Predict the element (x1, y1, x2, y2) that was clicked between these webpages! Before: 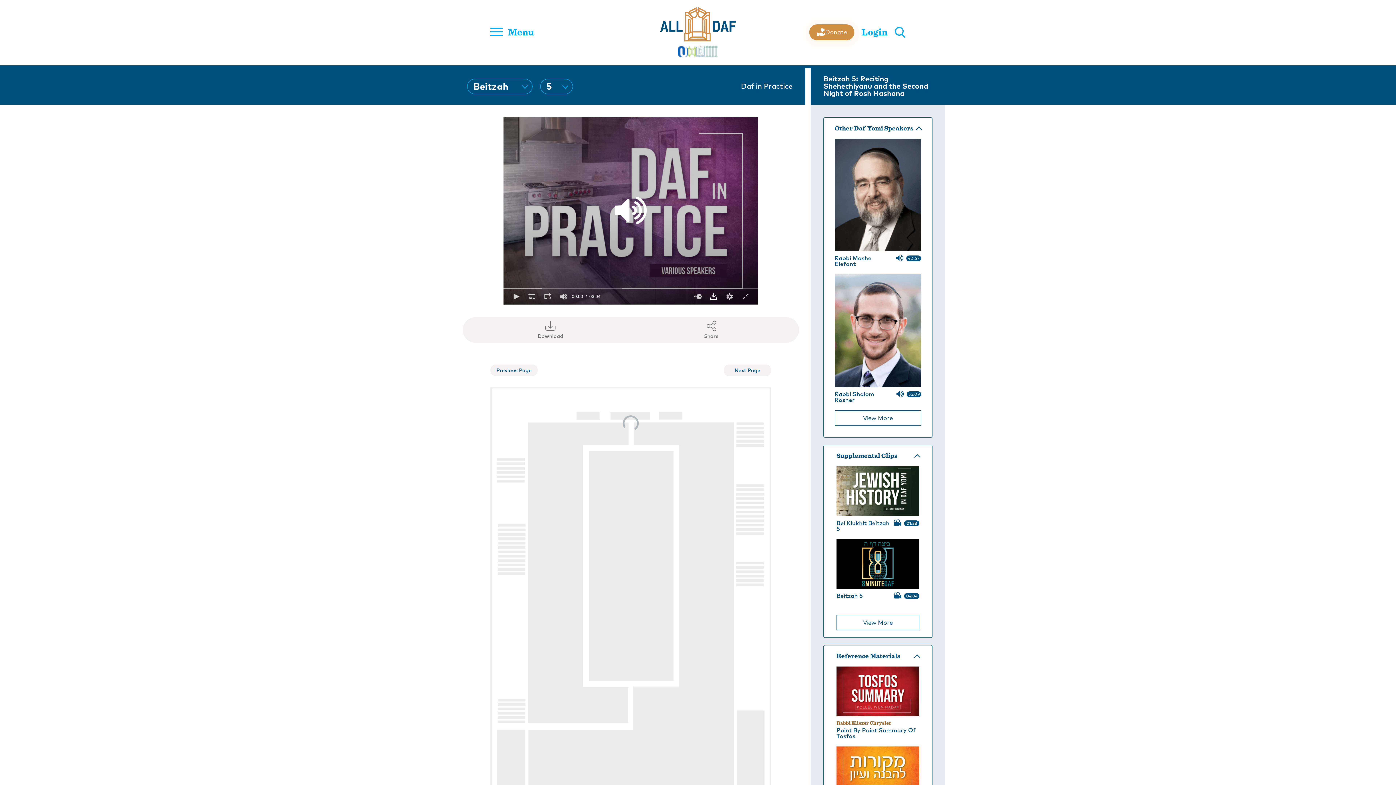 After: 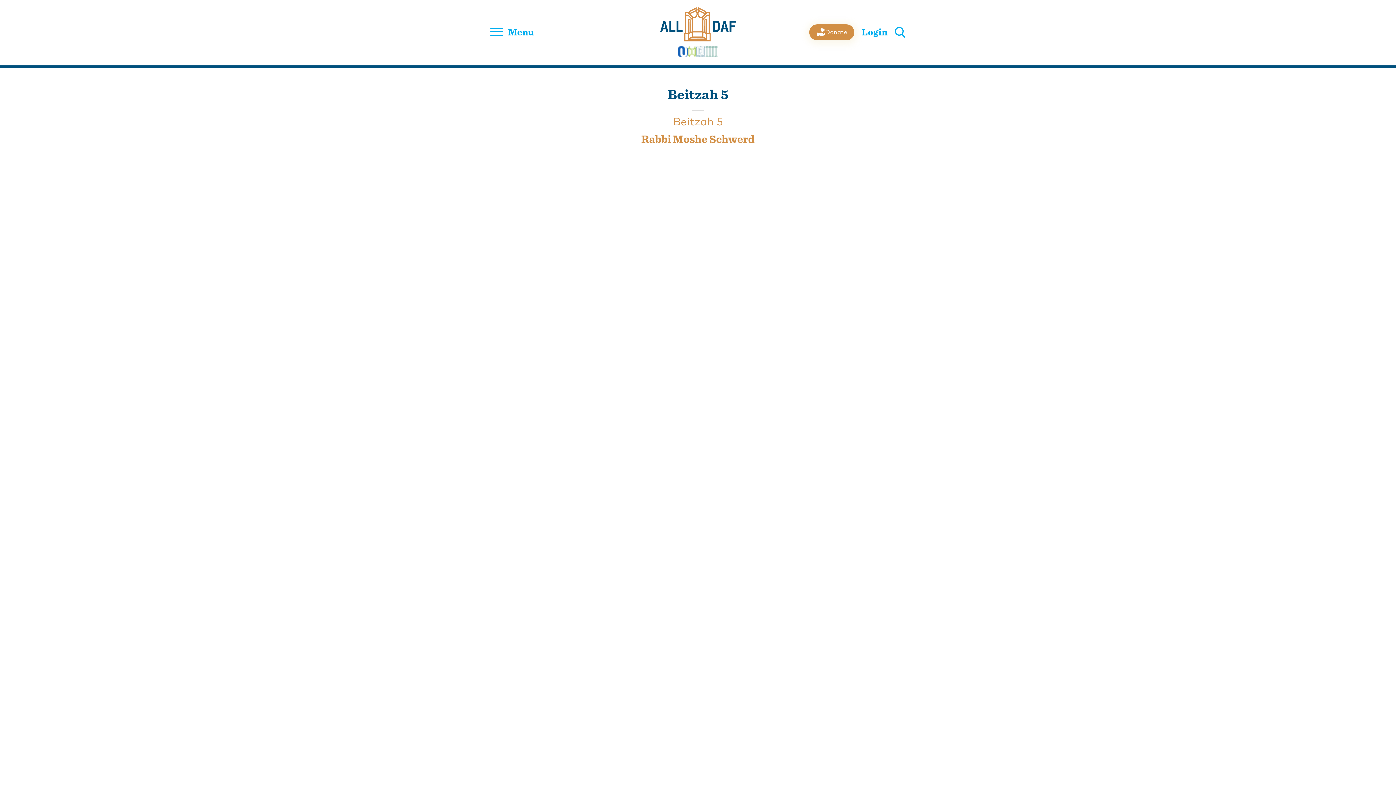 Action: label: Rabbi Moshe Schwerd
Beitzah 5 bbox: (836, 746, 919, 813)